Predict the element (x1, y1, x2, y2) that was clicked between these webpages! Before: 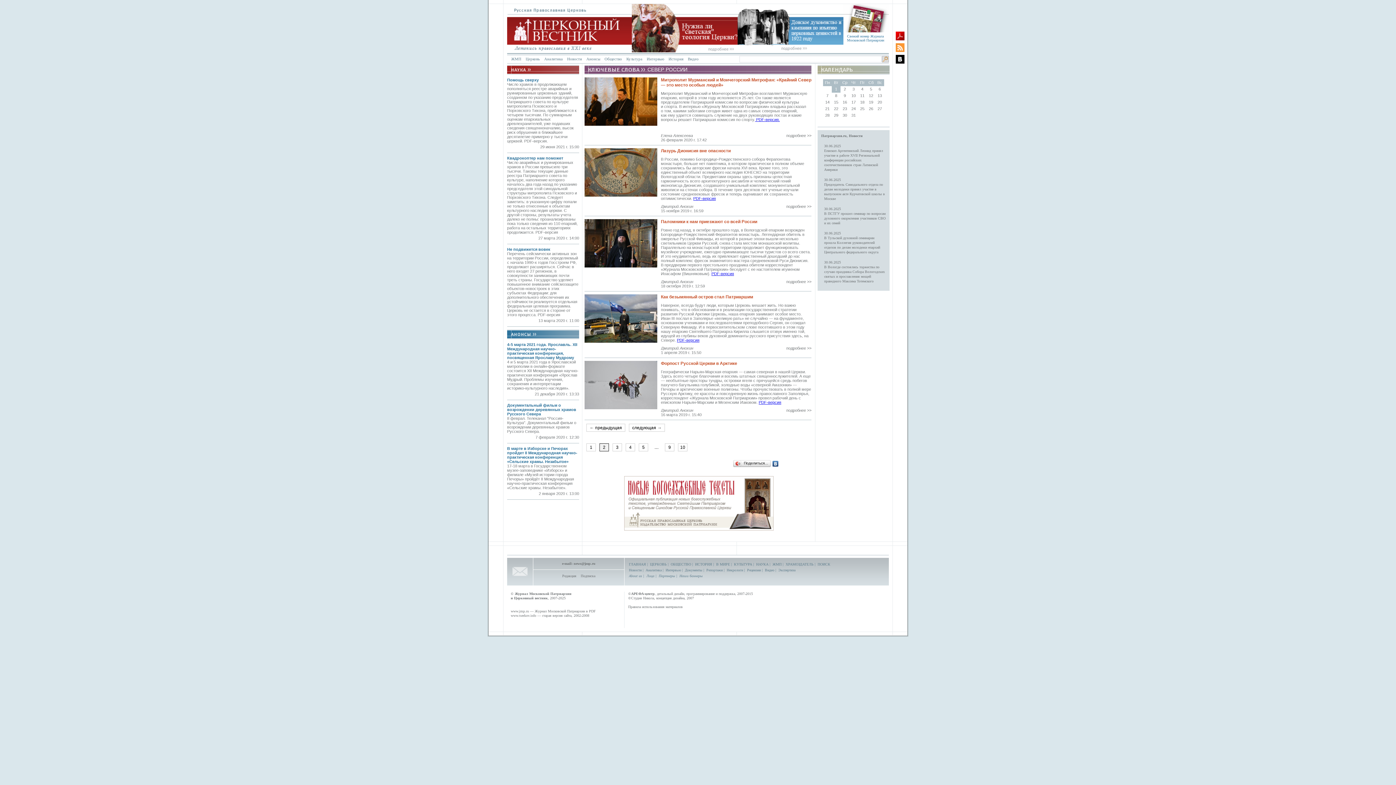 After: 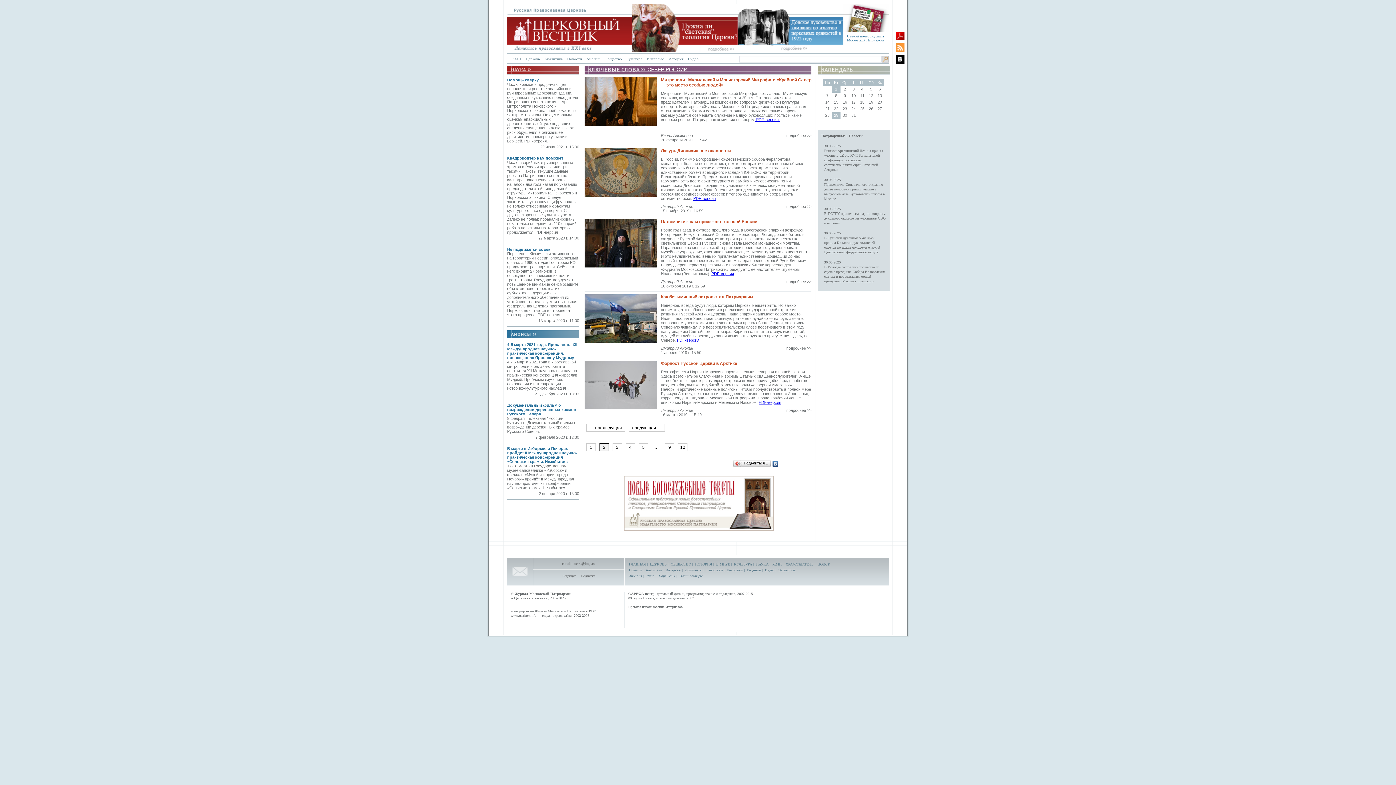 Action: bbox: (832, 112, 840, 118) label: 29